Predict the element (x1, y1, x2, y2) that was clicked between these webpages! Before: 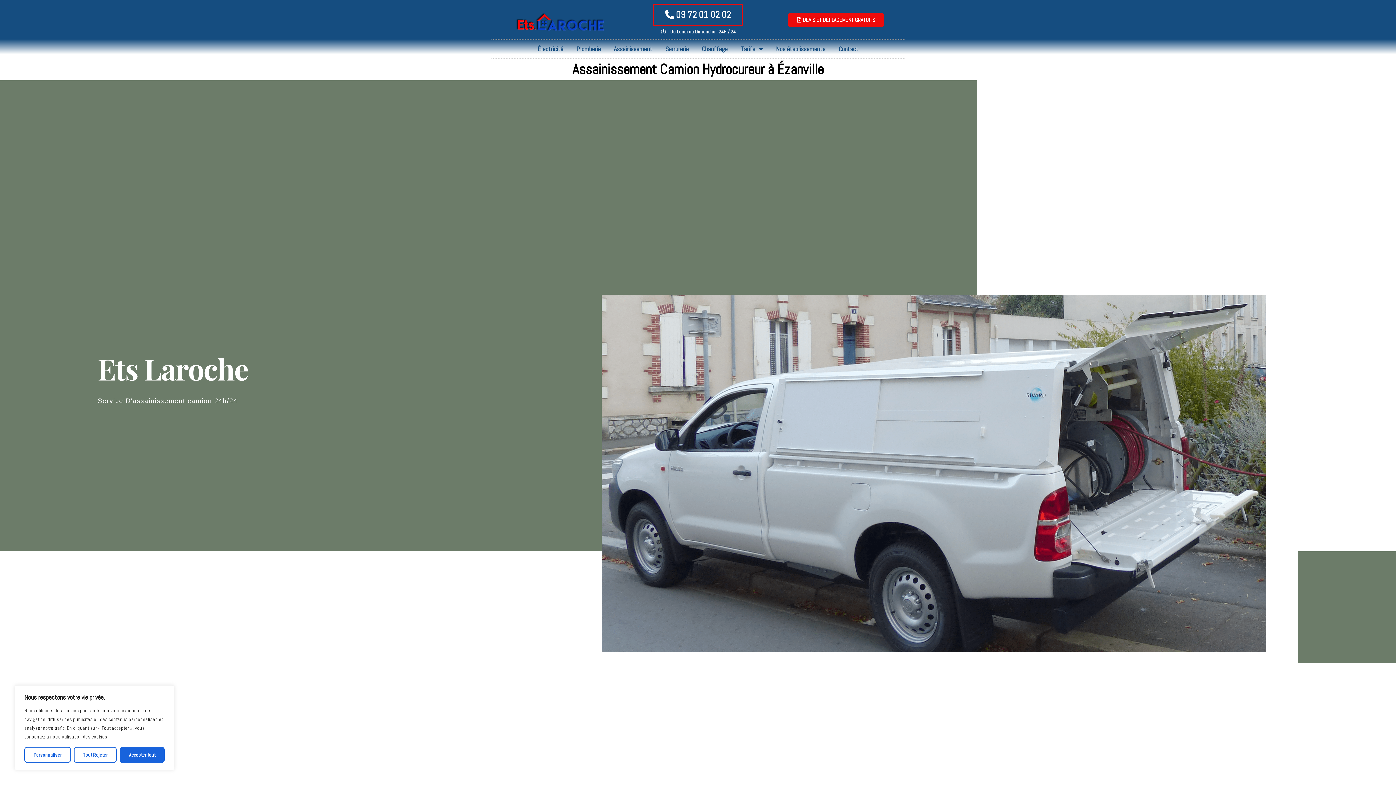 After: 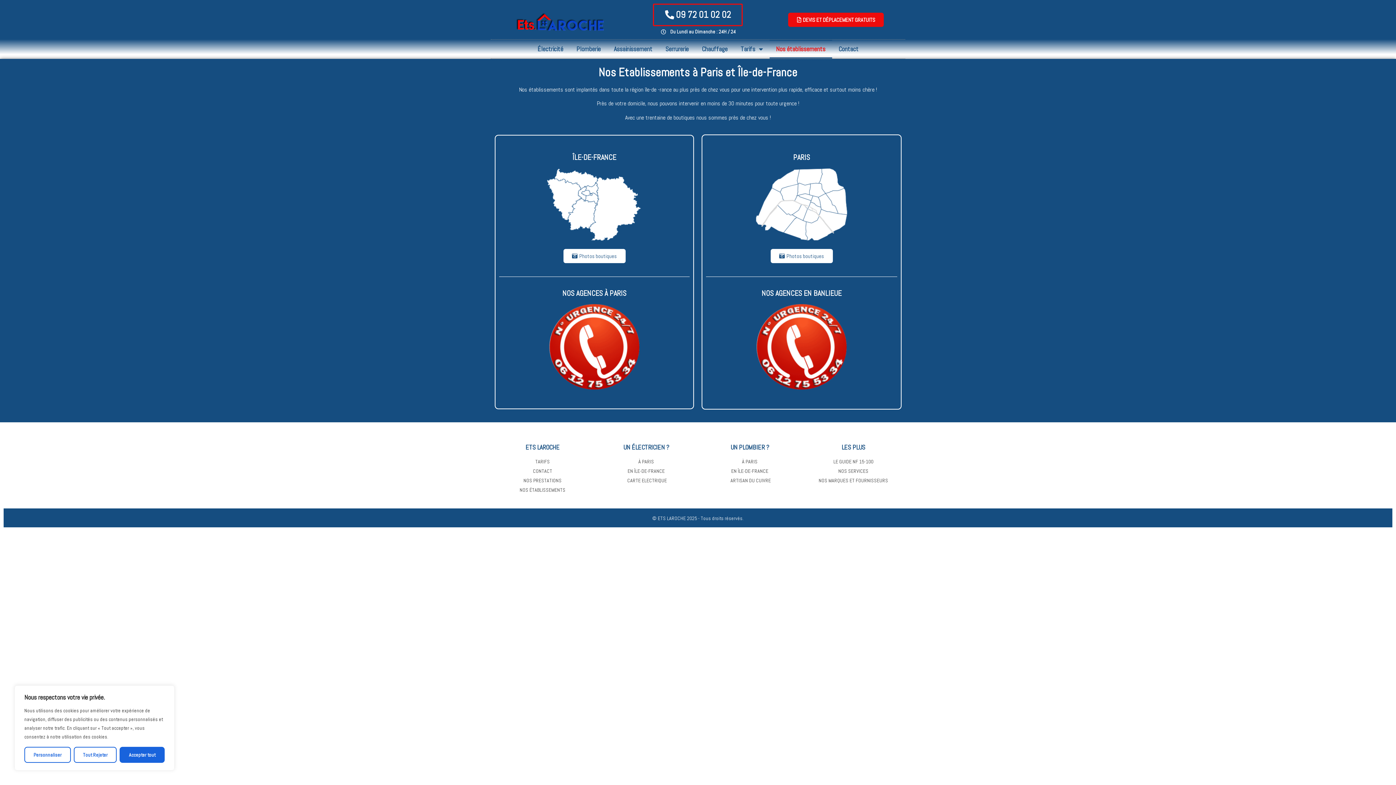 Action: label: Nos établissements bbox: (769, 39, 832, 58)